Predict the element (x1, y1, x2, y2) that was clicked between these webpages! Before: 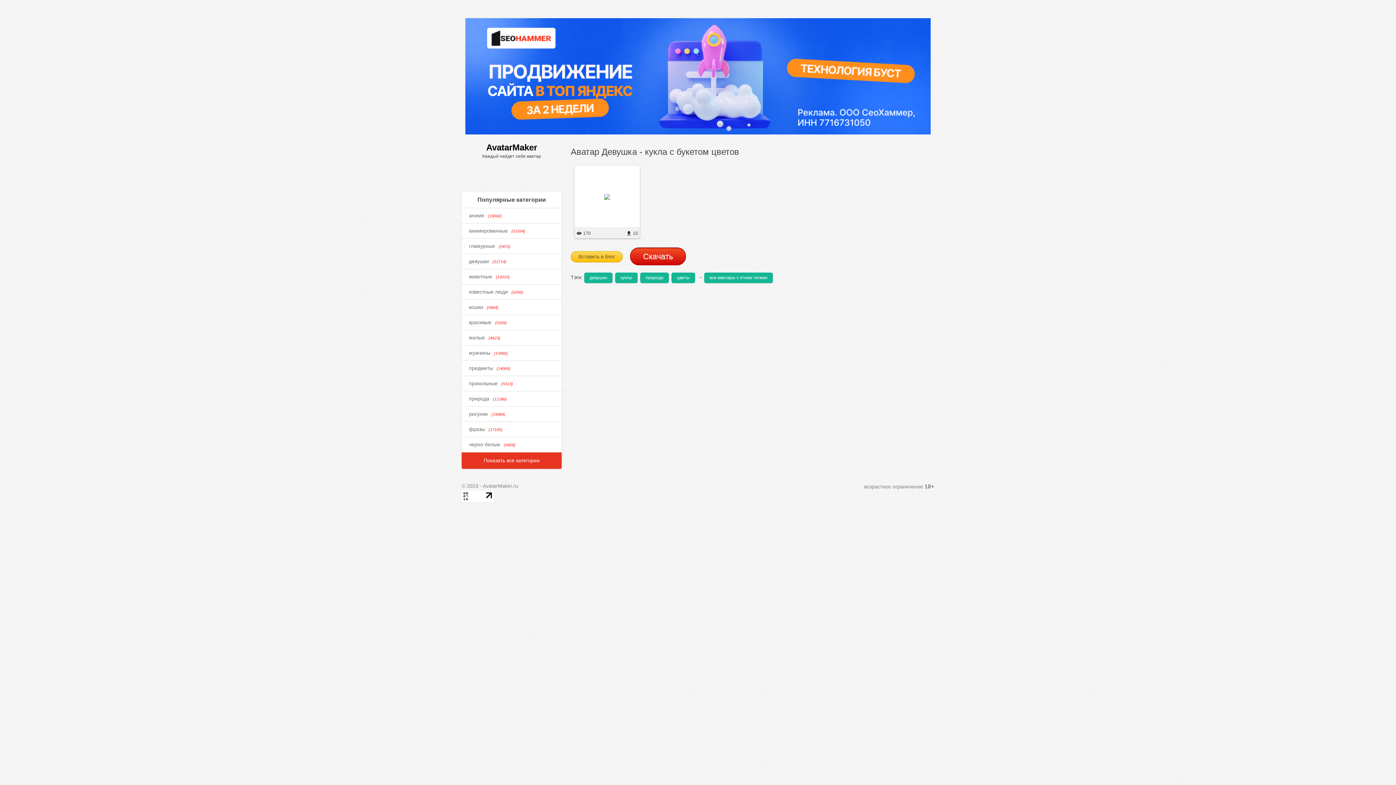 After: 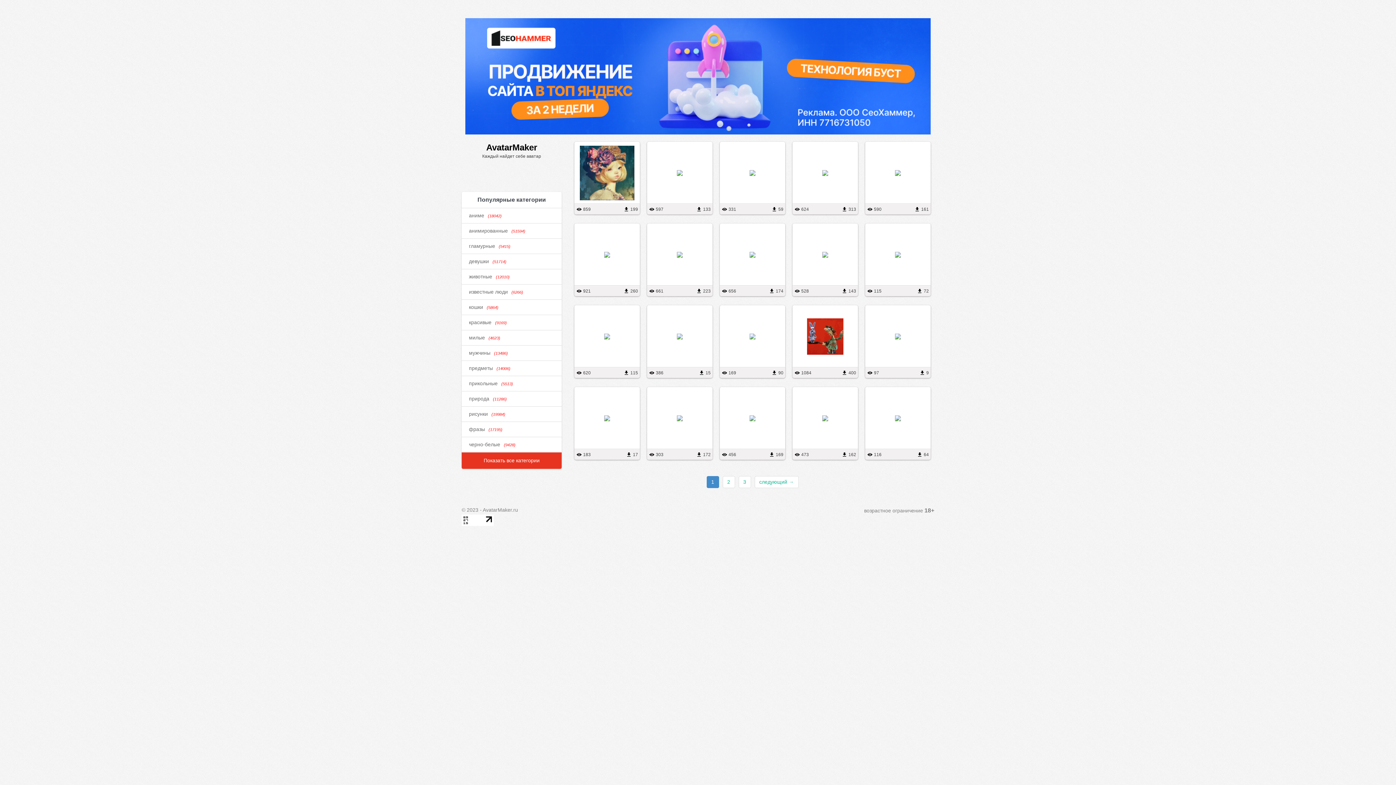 Action: bbox: (615, 272, 637, 283) label: куклы